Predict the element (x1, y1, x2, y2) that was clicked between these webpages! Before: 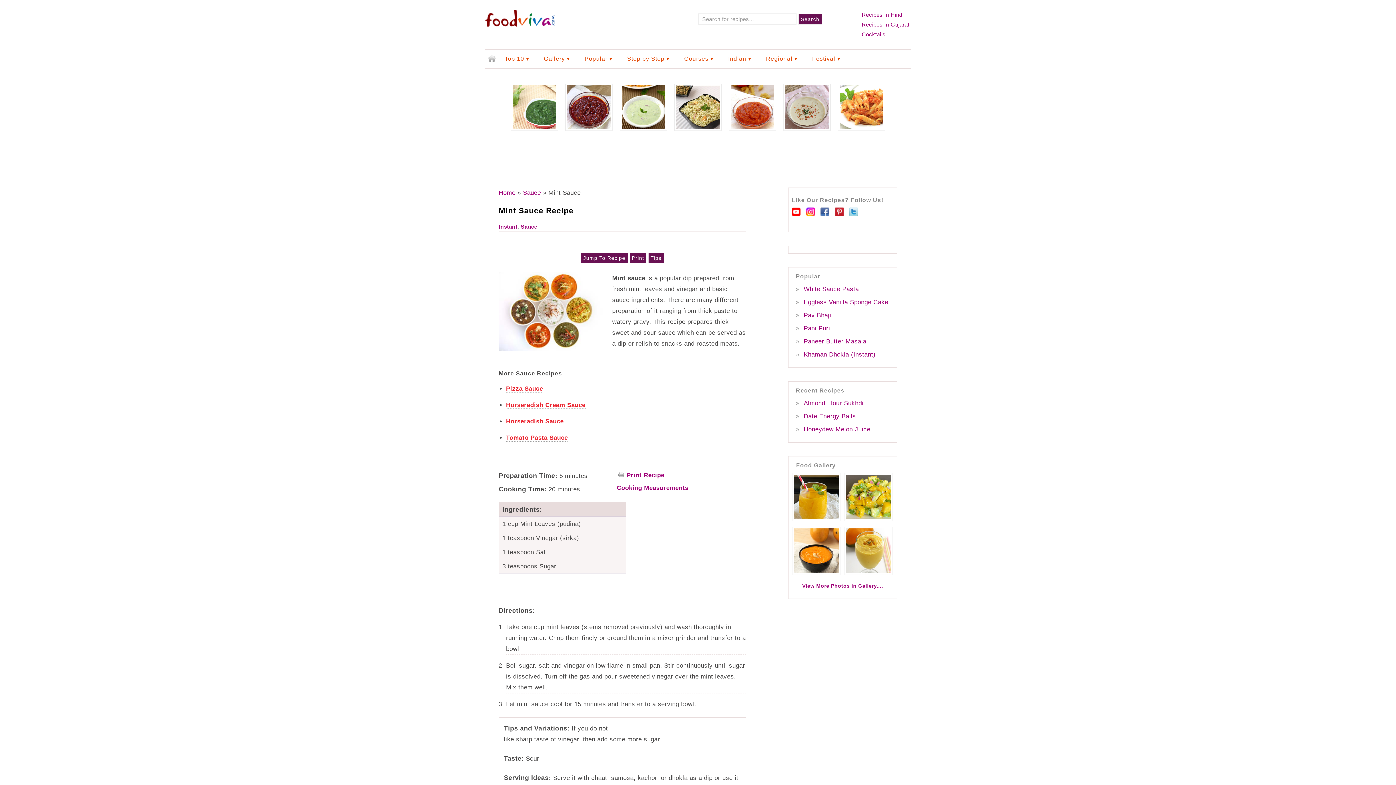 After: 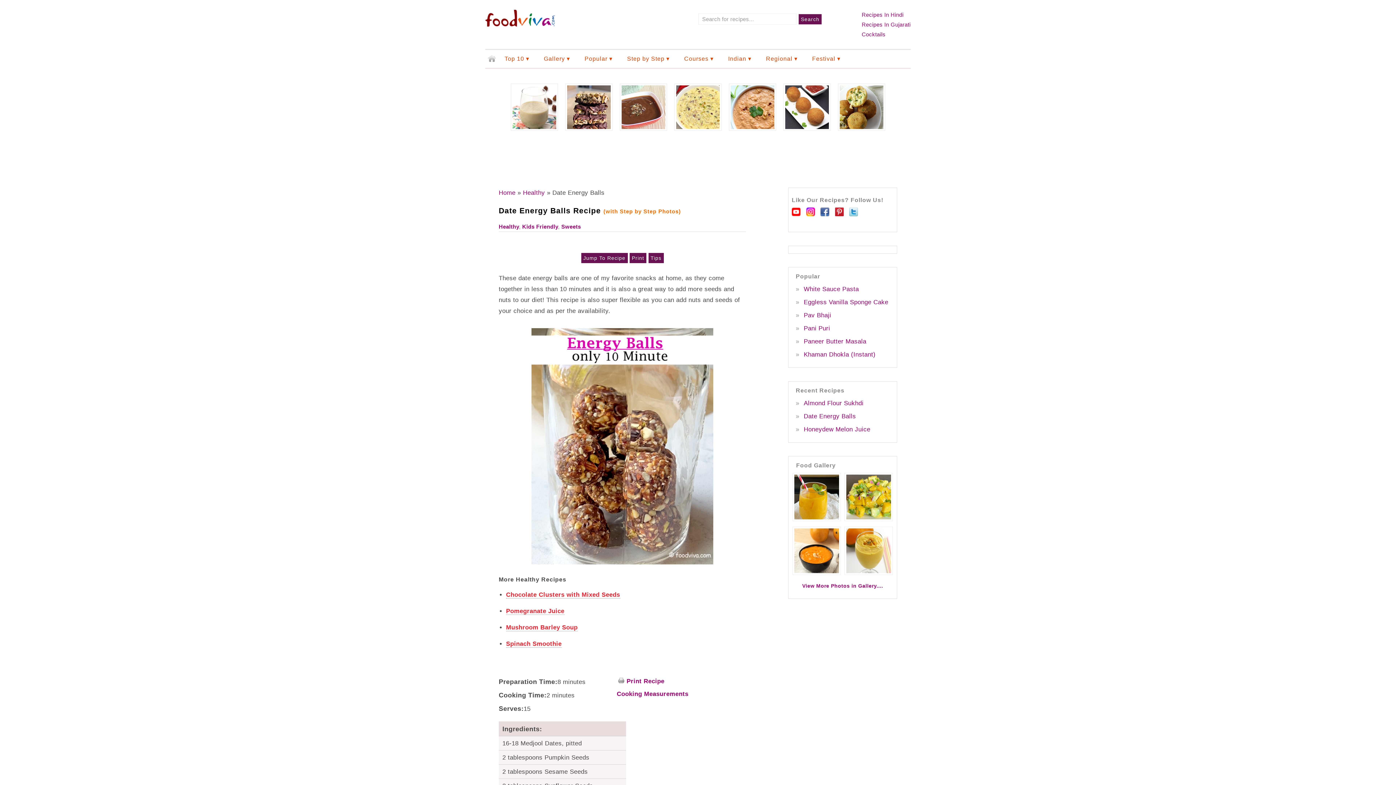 Action: label: Date Energy Balls bbox: (804, 413, 856, 420)